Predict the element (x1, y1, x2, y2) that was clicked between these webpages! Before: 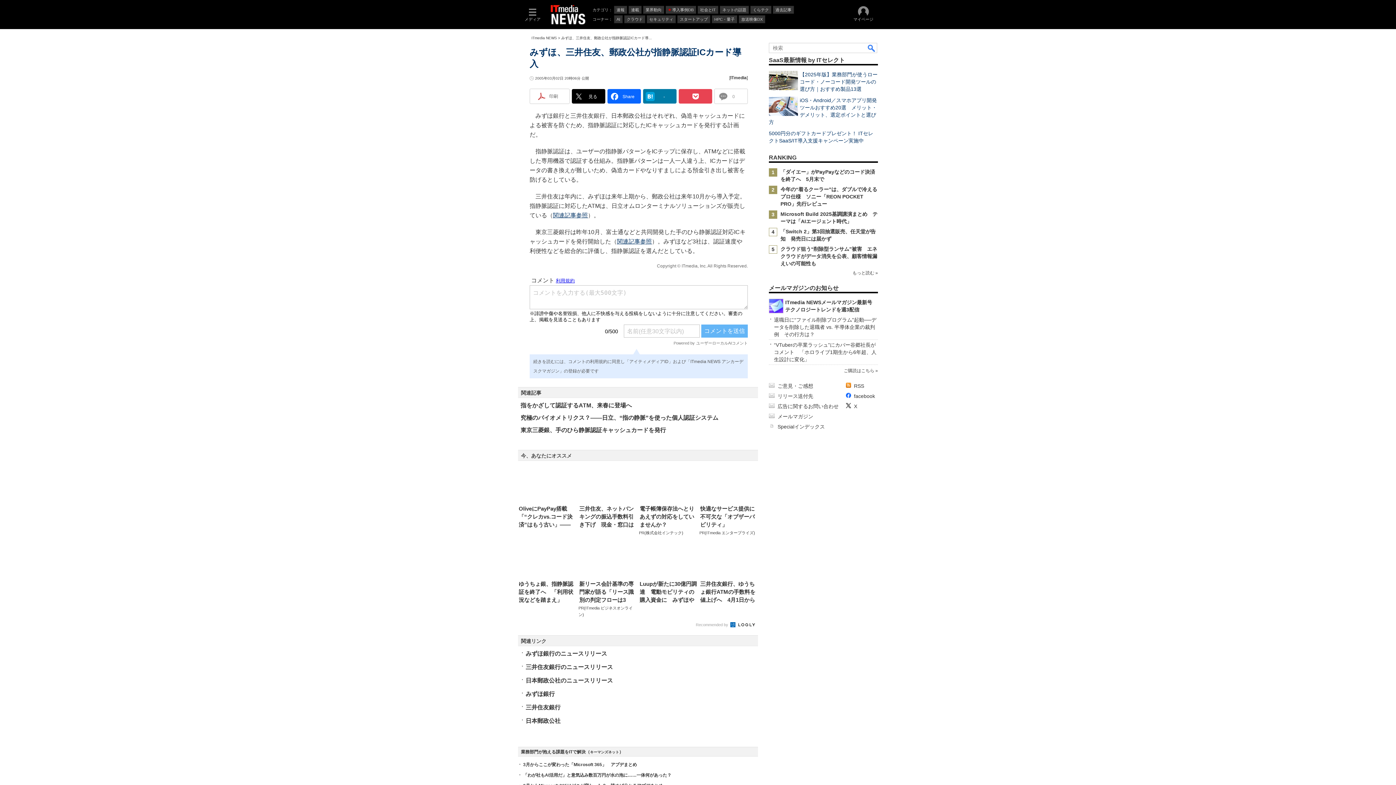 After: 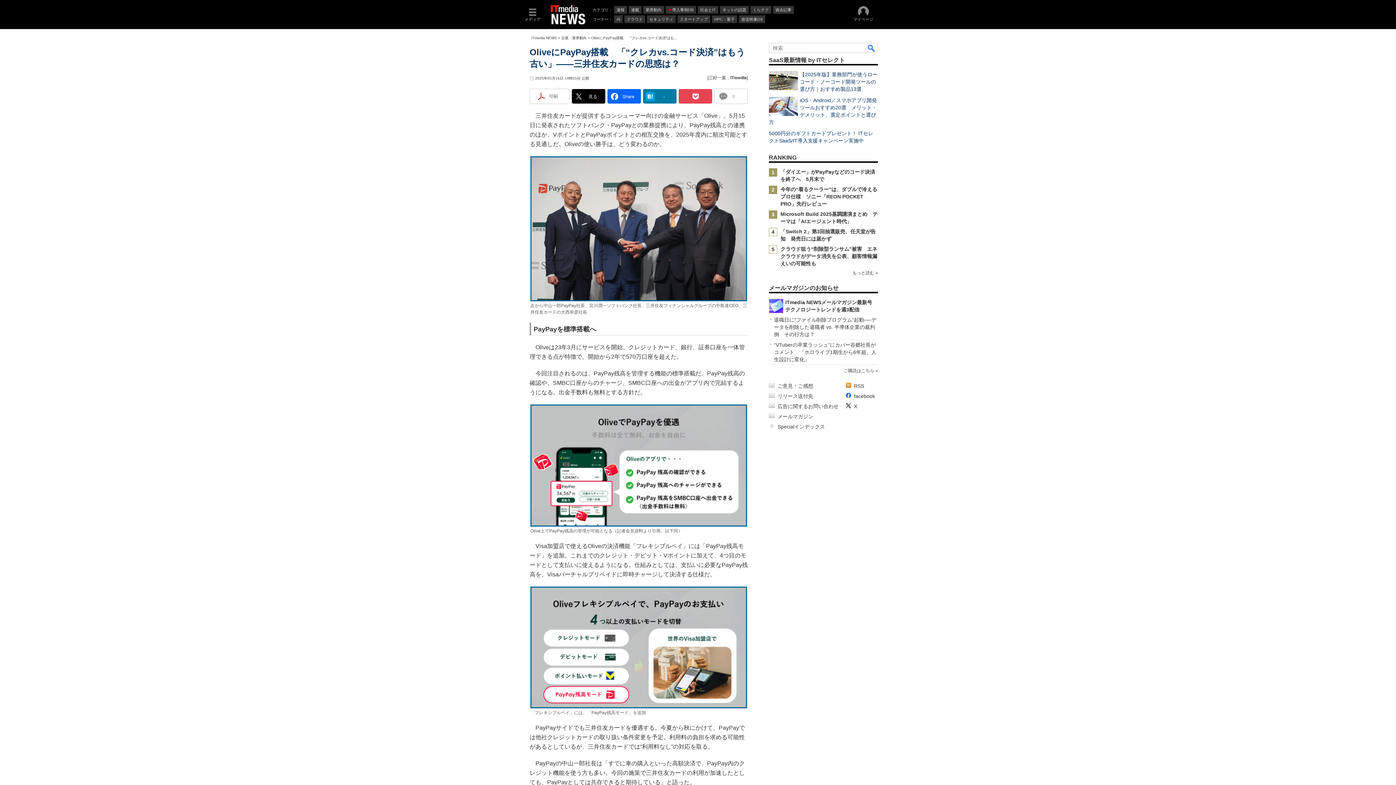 Action: bbox: (518, 464, 576, 502)